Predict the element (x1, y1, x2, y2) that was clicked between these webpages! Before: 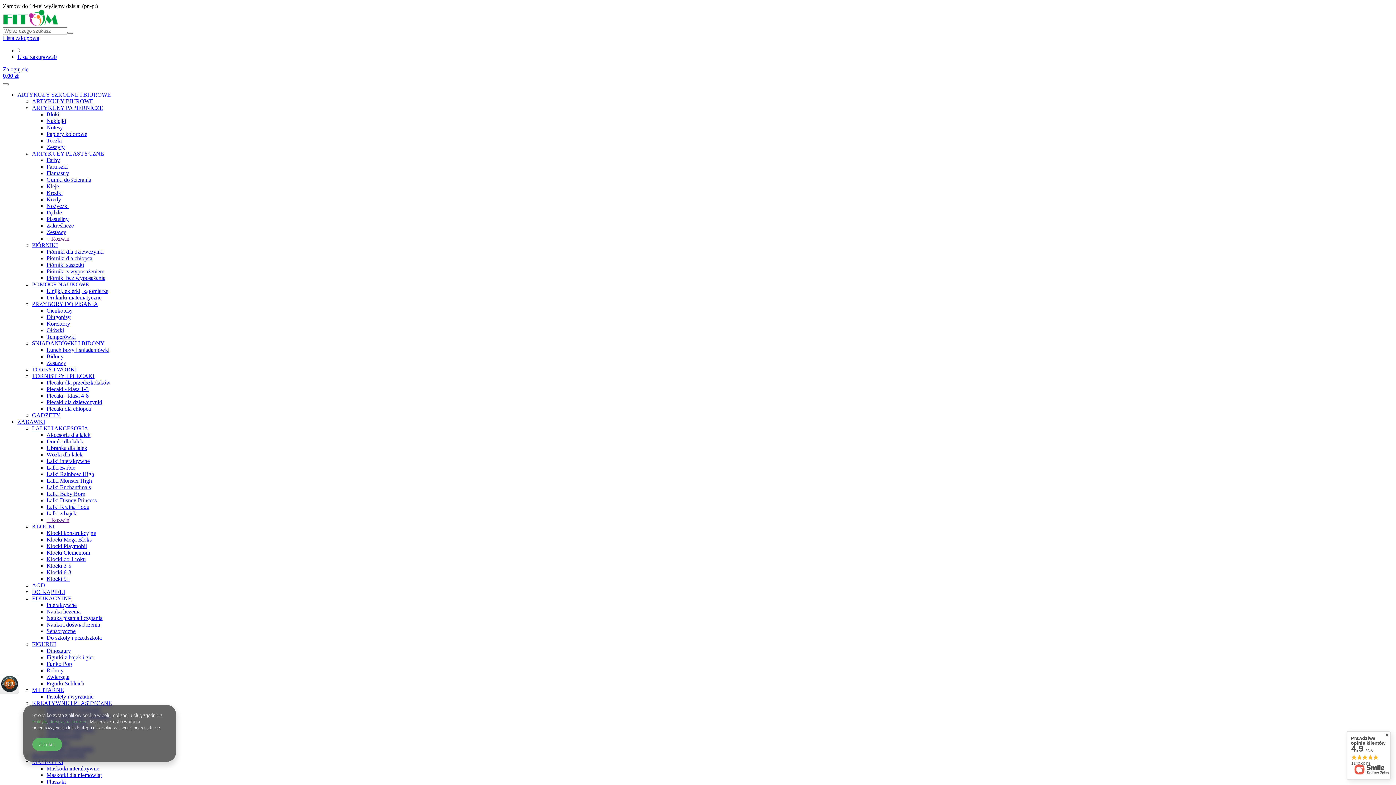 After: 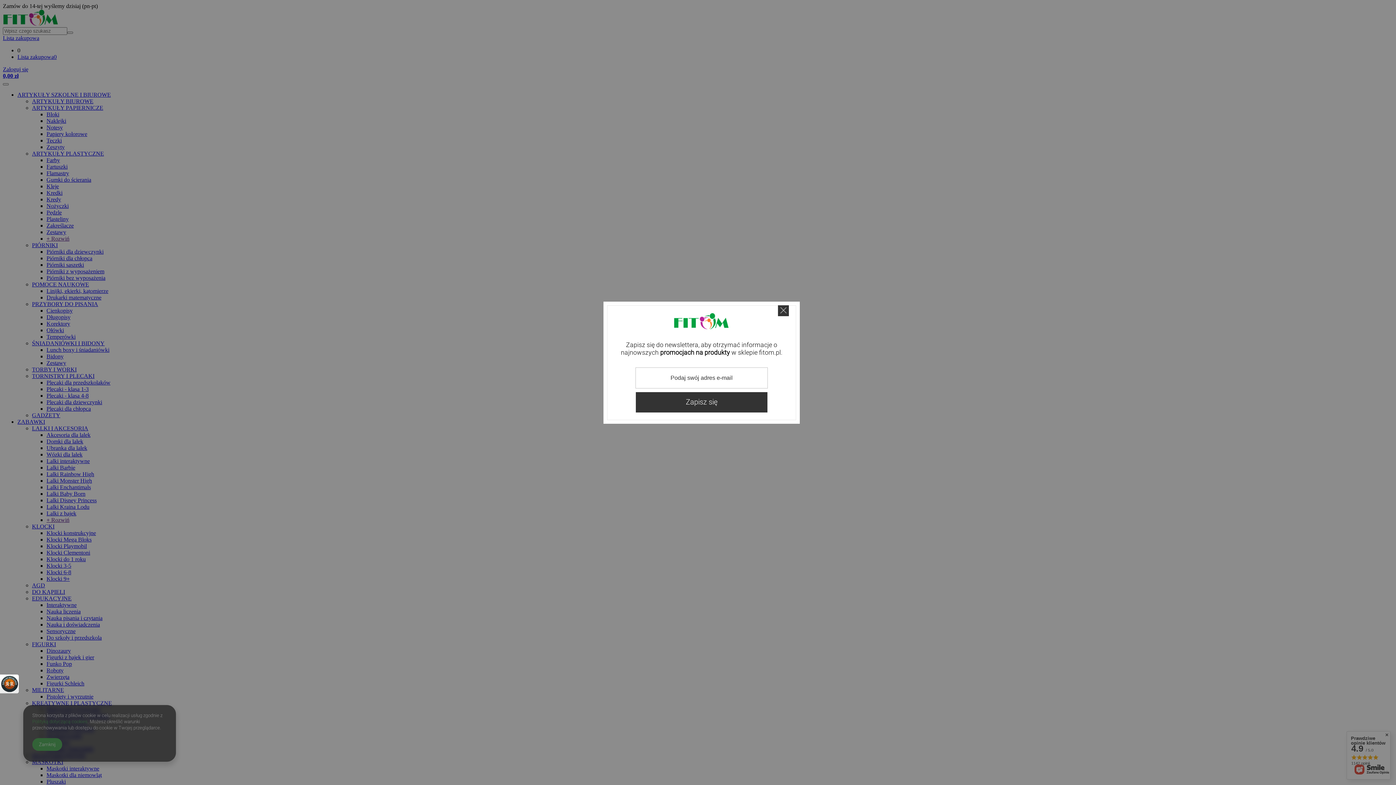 Action: bbox: (46, 471, 94, 477) label: Lalki Rainbow High